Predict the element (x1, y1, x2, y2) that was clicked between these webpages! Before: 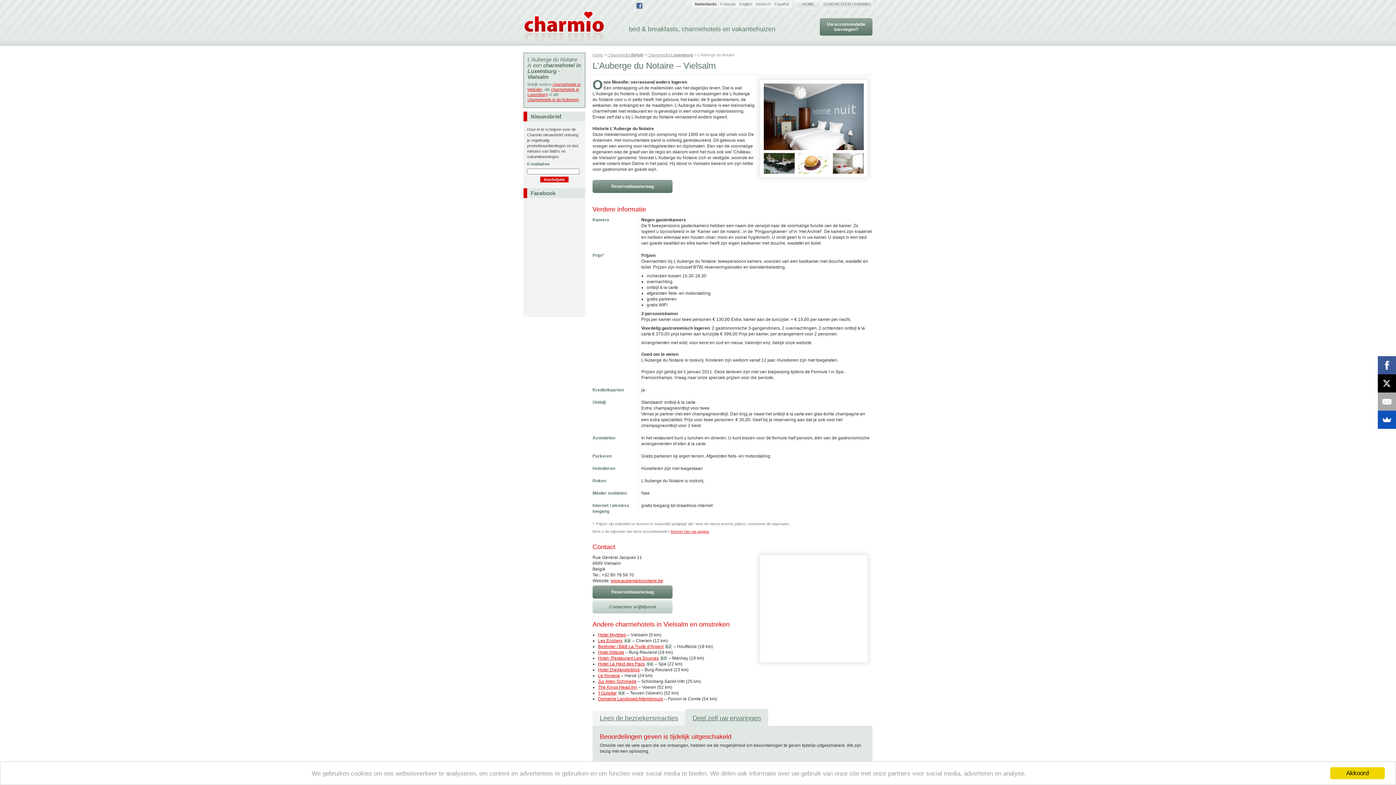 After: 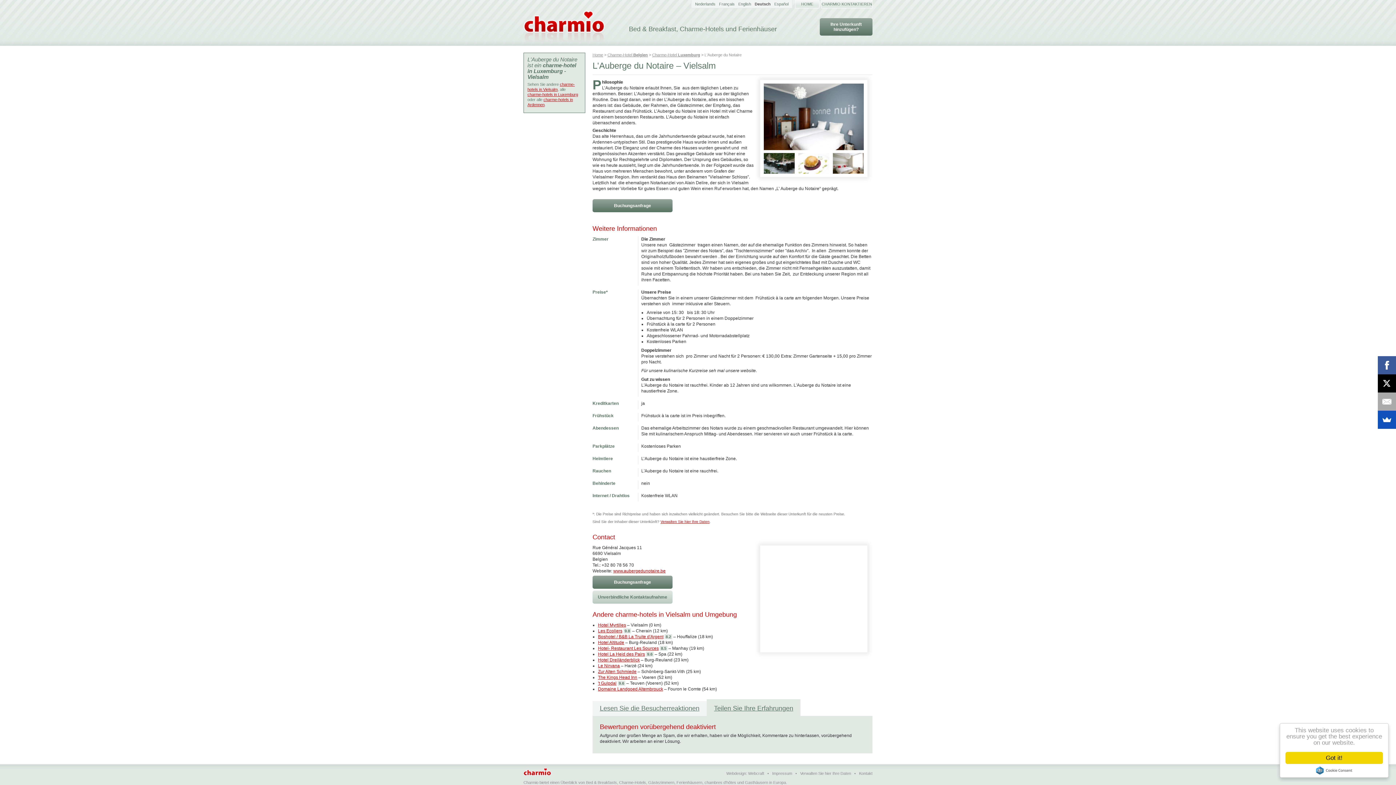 Action: label: Deutsch bbox: (756, 1, 770, 6)